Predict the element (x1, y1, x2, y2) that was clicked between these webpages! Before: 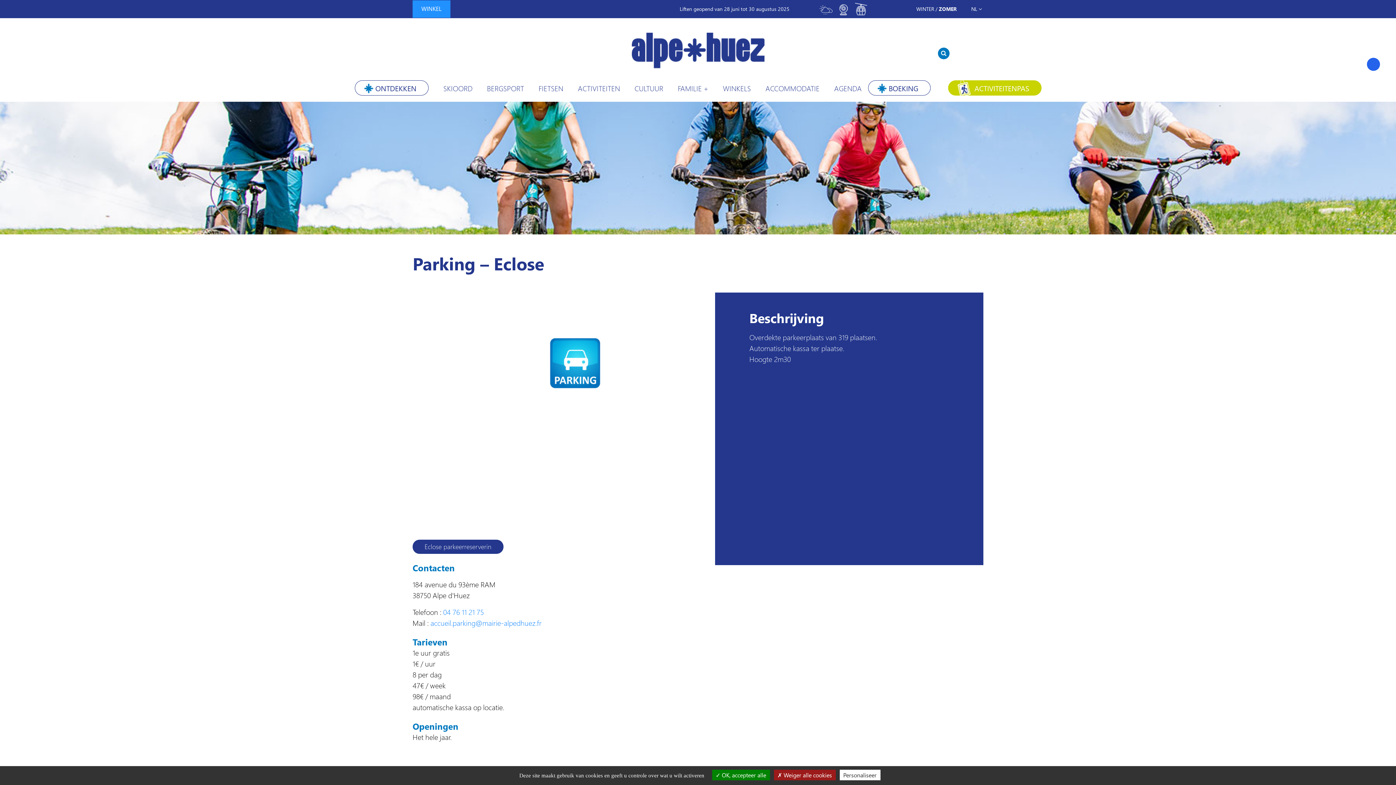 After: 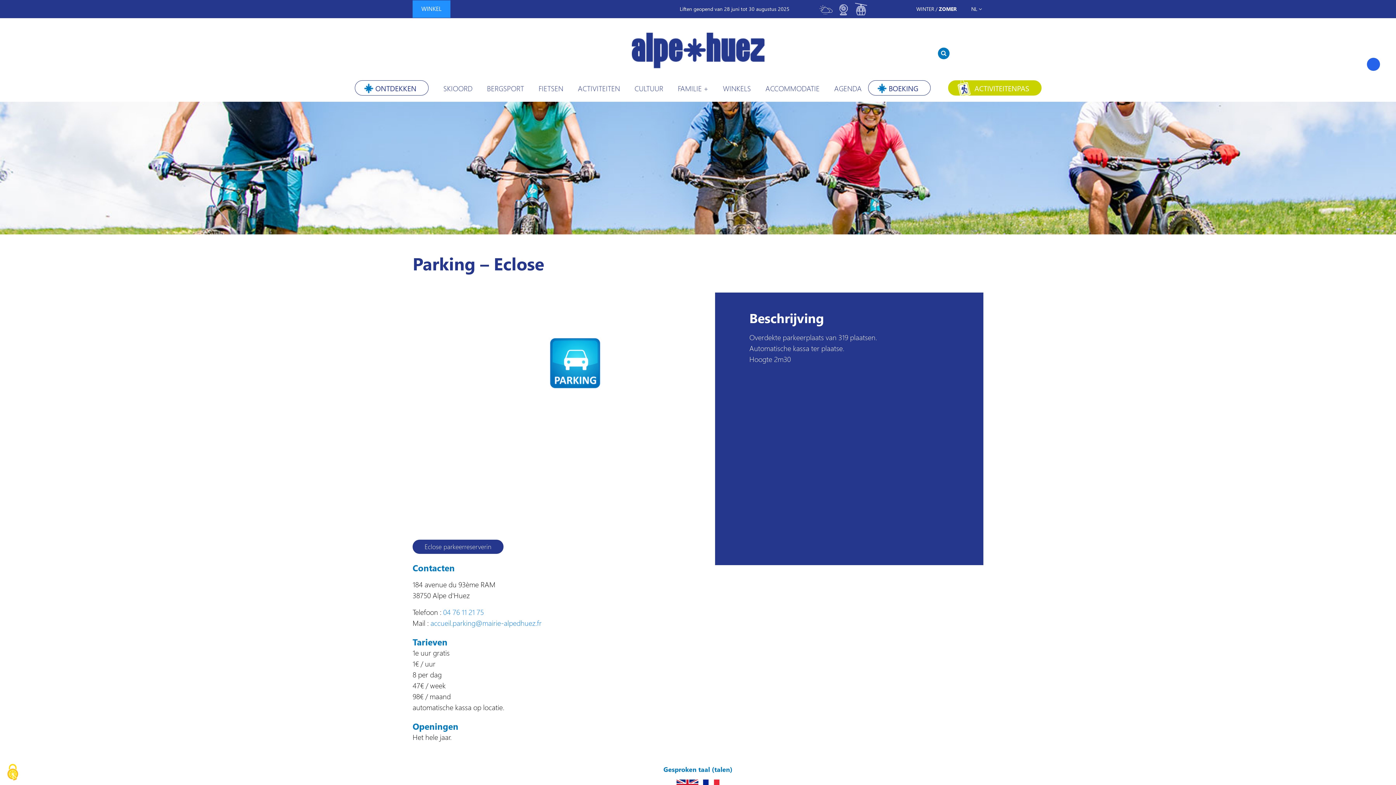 Action: bbox: (774, 770, 835, 780) label:  Weiger alle cookies